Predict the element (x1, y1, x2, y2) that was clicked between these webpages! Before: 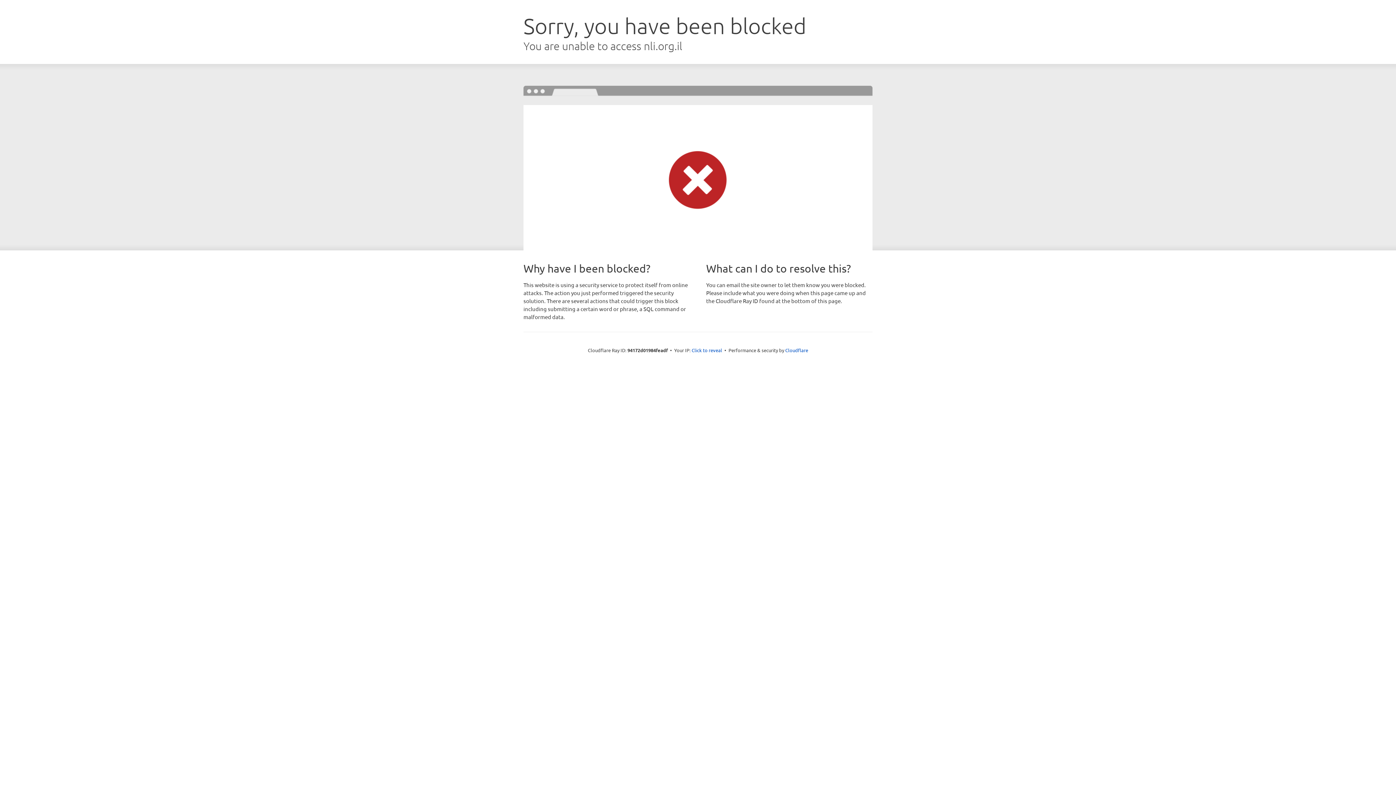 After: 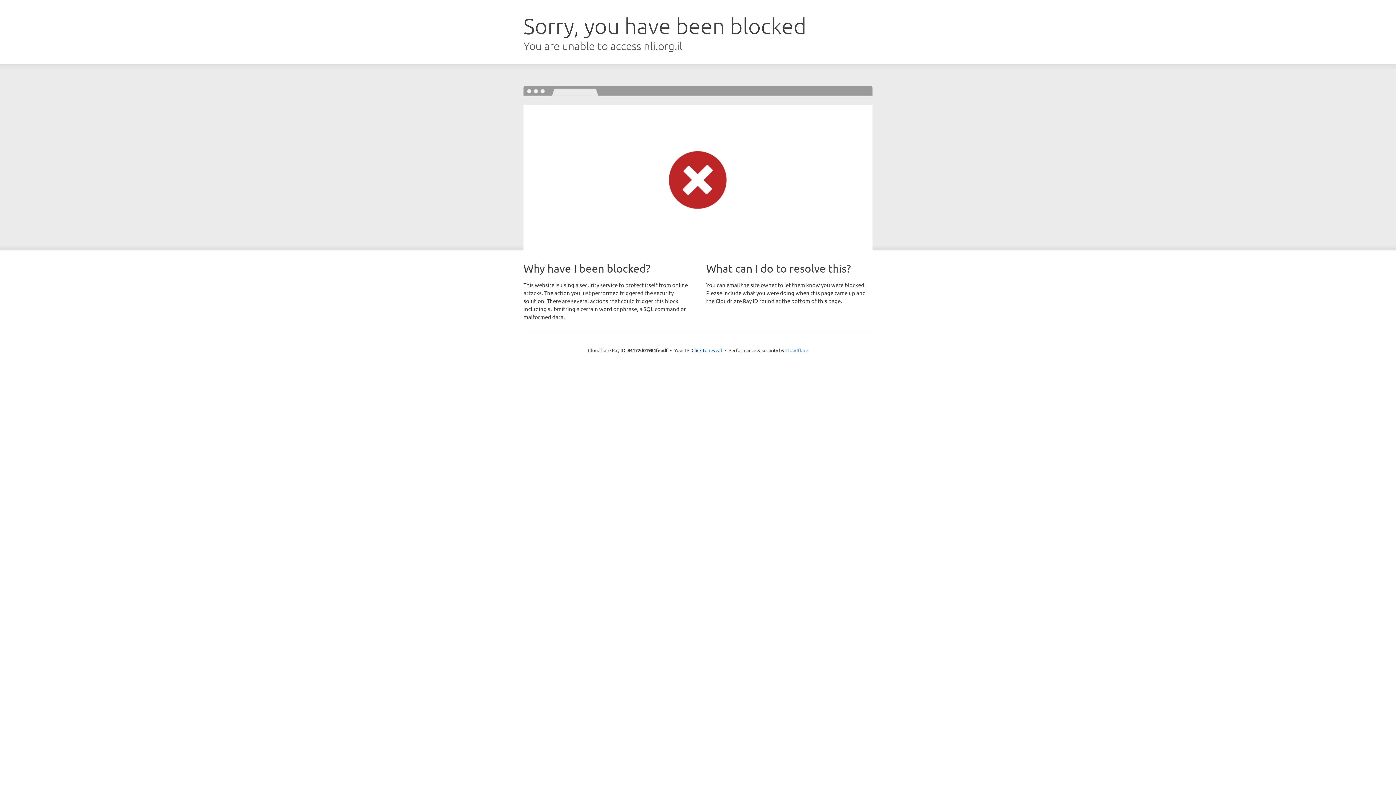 Action: bbox: (785, 347, 808, 353) label: Cloudflare